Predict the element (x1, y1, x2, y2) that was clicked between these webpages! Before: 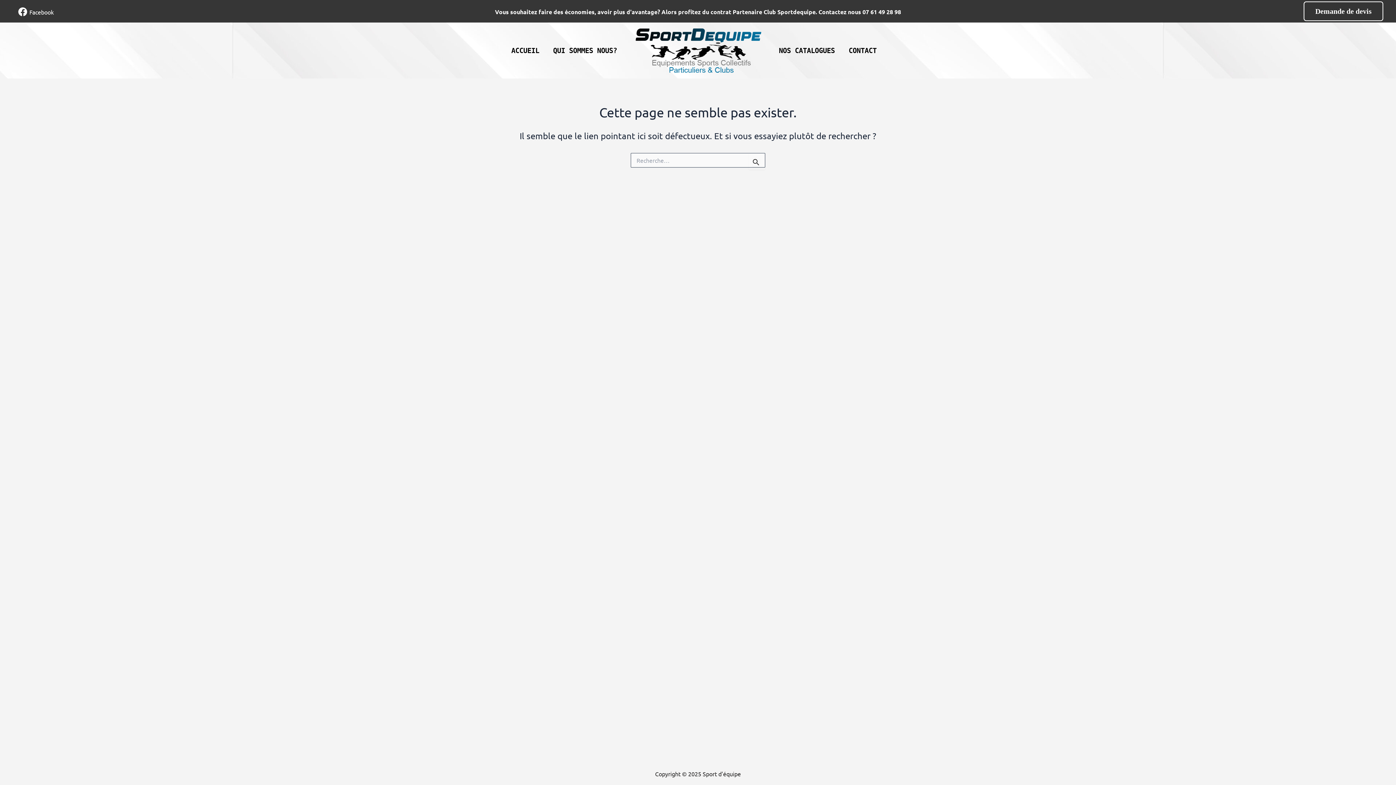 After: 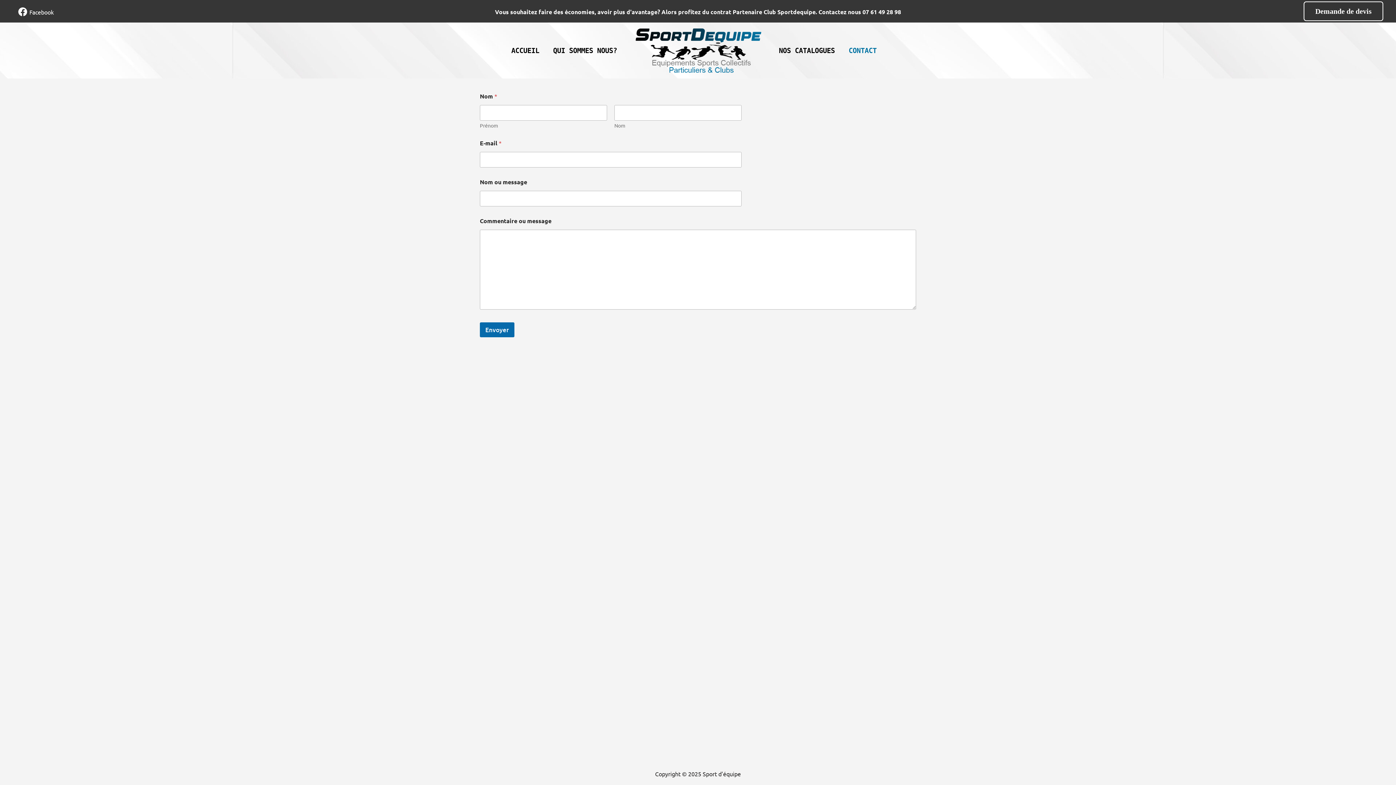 Action: label: CONTACT bbox: (842, 45, 883, 56)